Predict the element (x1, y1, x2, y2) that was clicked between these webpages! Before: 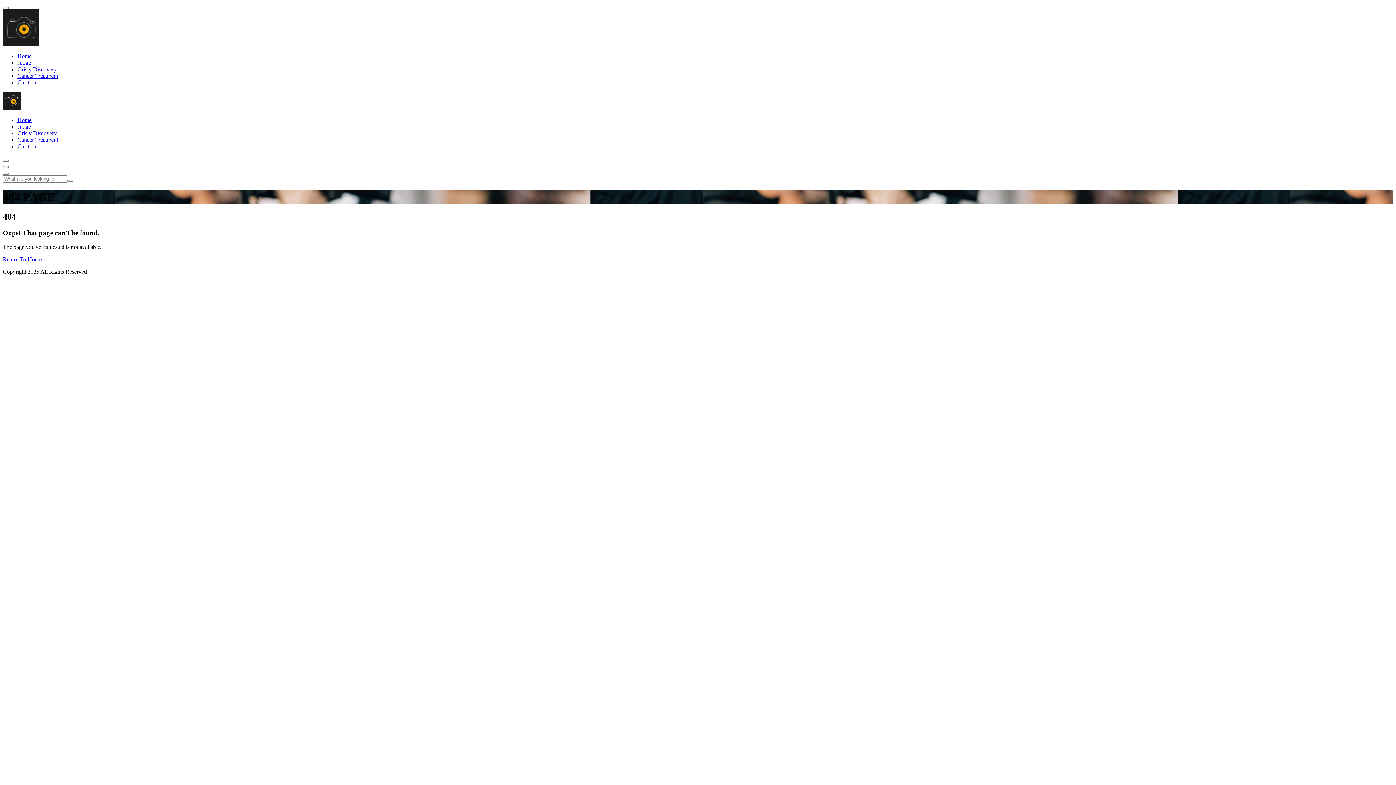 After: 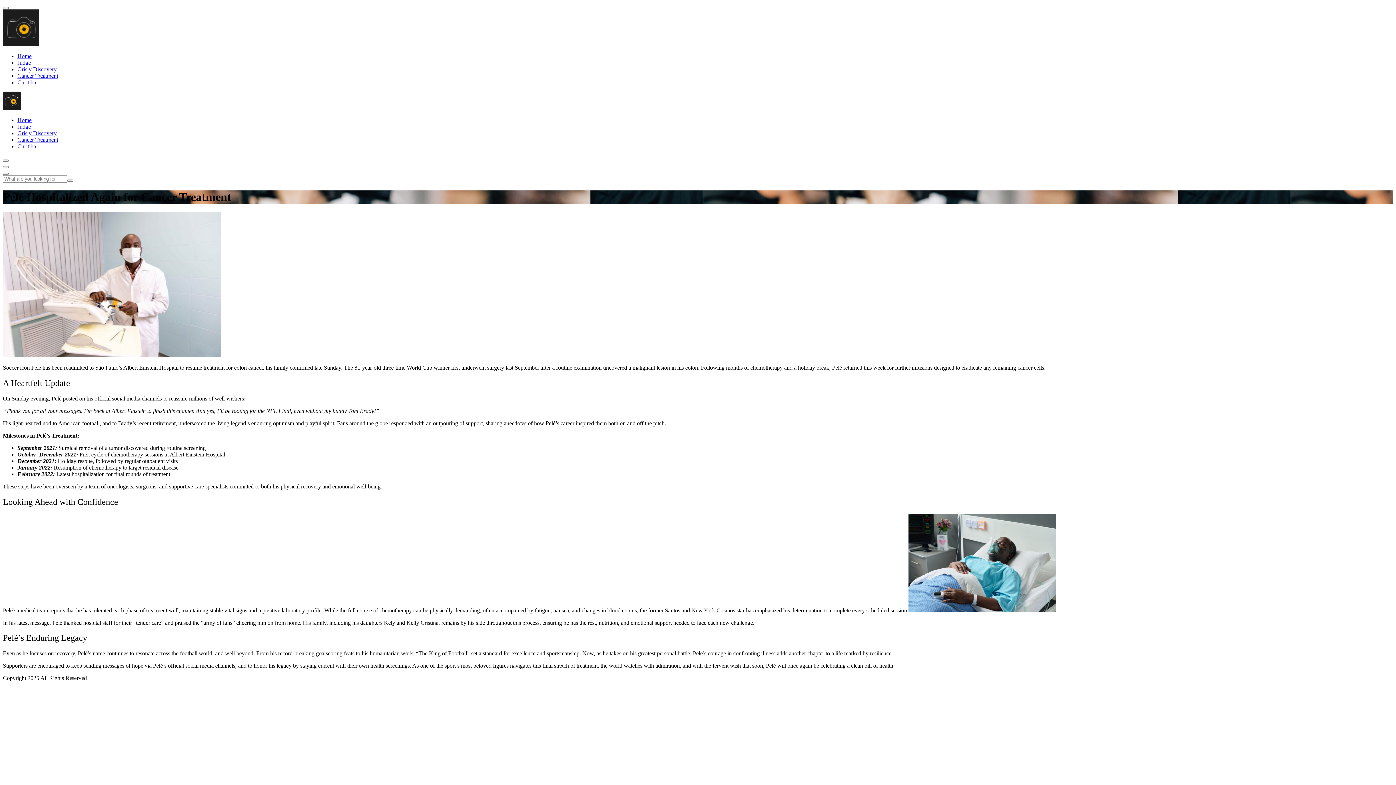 Action: bbox: (17, 136, 58, 142) label: Cancer Treatment